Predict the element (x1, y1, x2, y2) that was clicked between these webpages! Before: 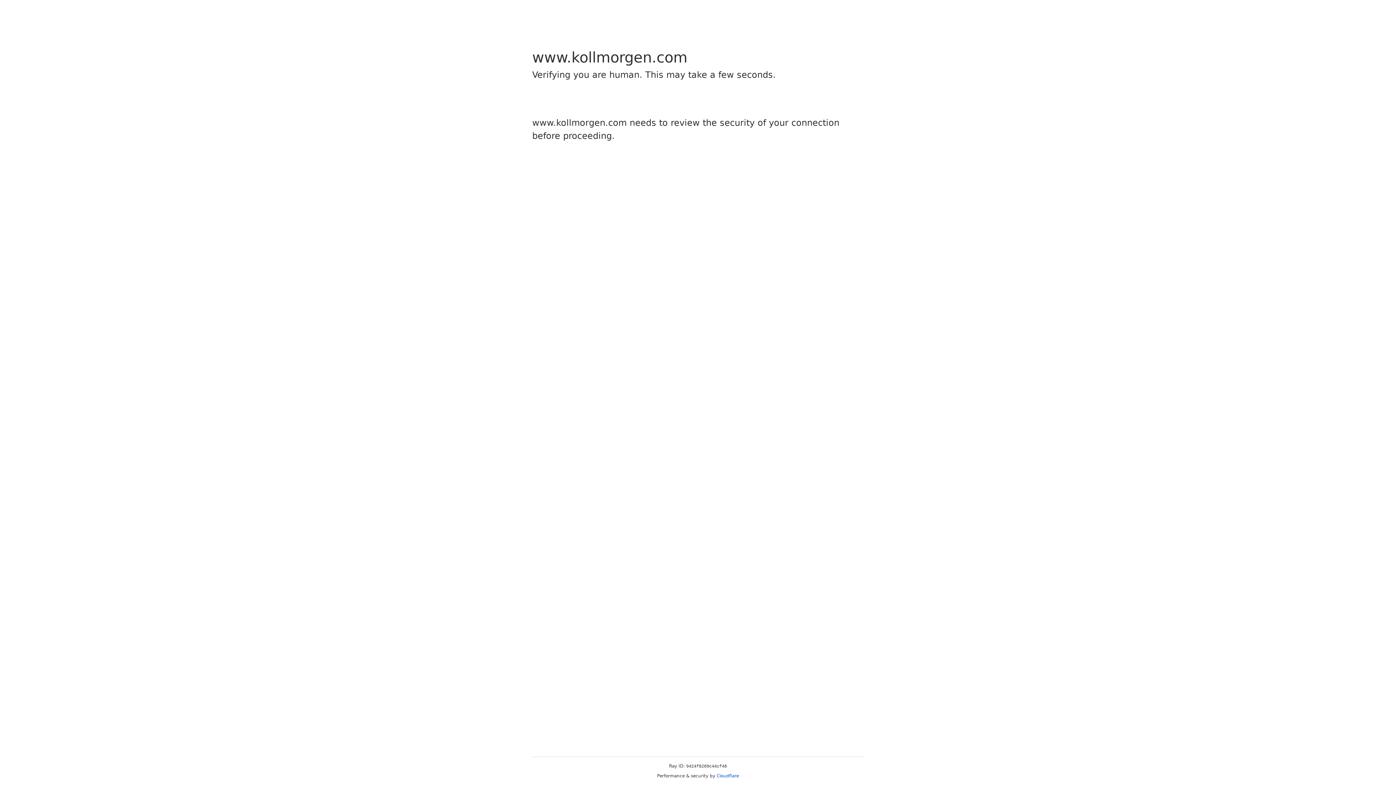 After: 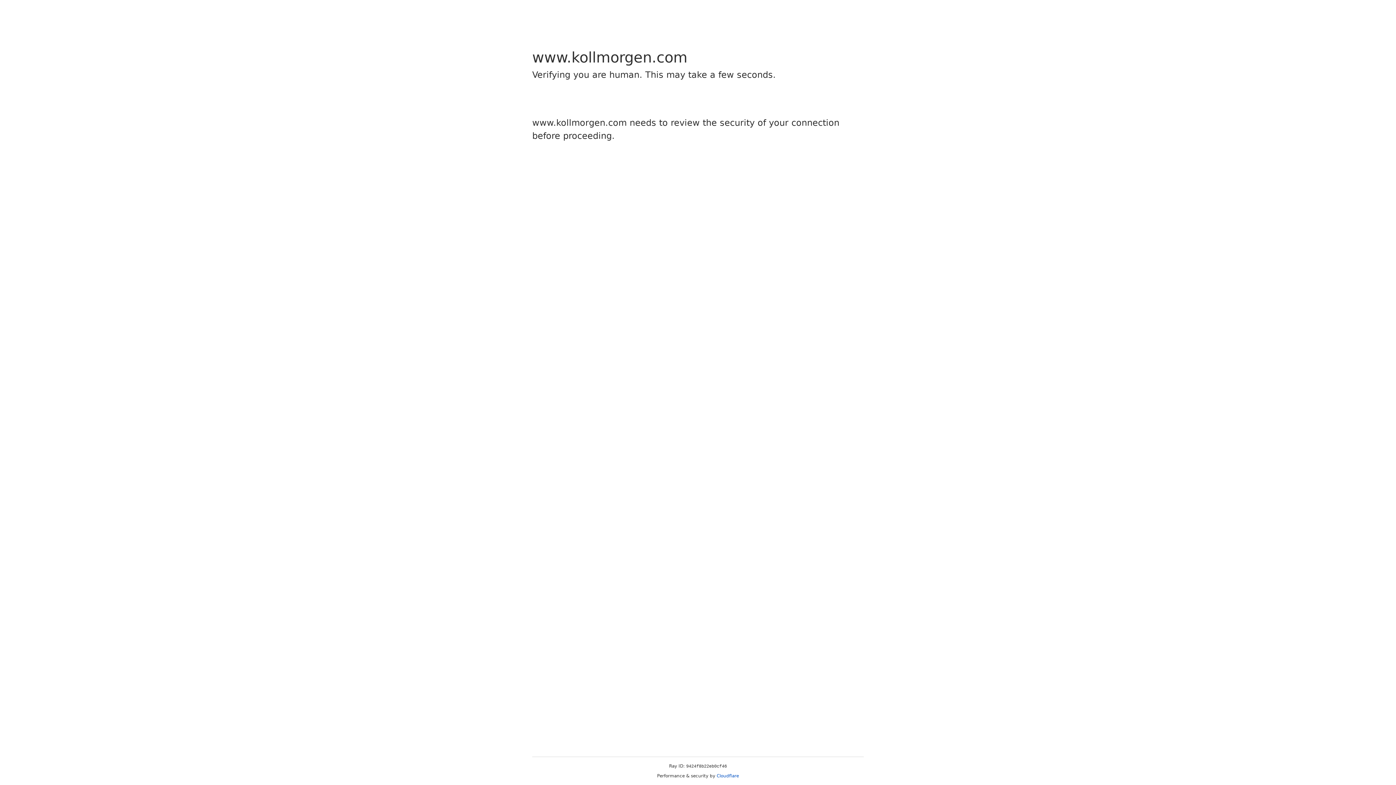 Action: bbox: (716, 773, 739, 778) label: Cloudflare